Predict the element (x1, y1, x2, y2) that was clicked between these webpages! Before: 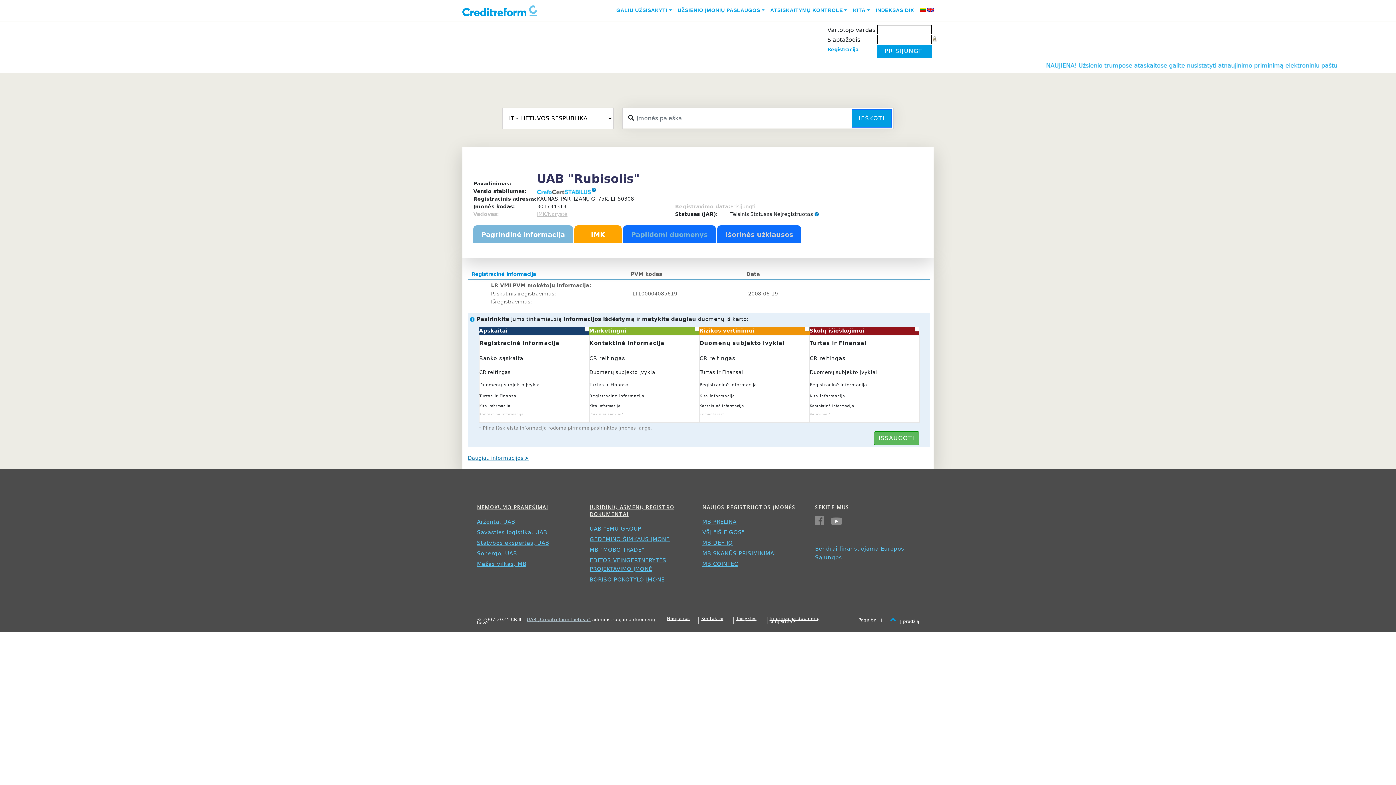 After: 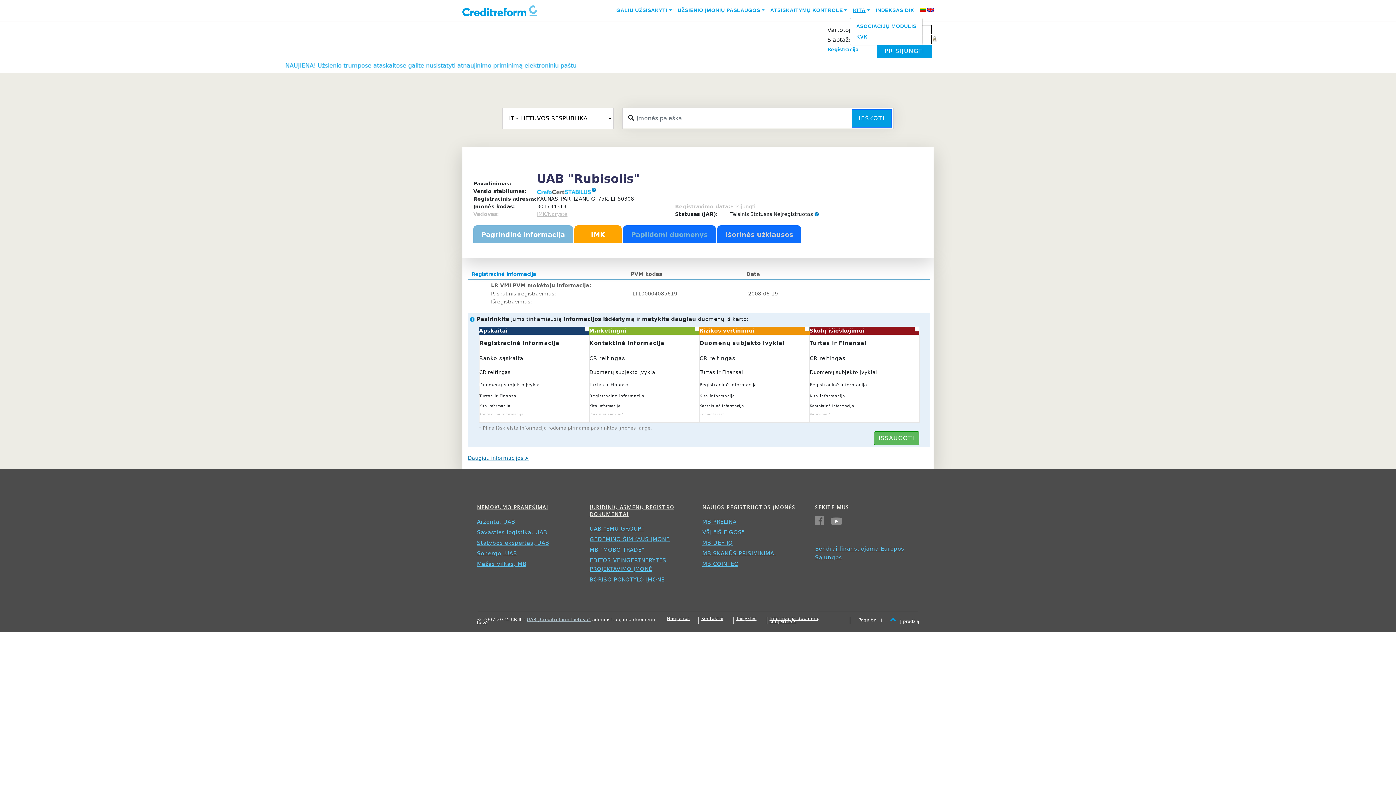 Action: label: KITA bbox: (850, 3, 873, 17)